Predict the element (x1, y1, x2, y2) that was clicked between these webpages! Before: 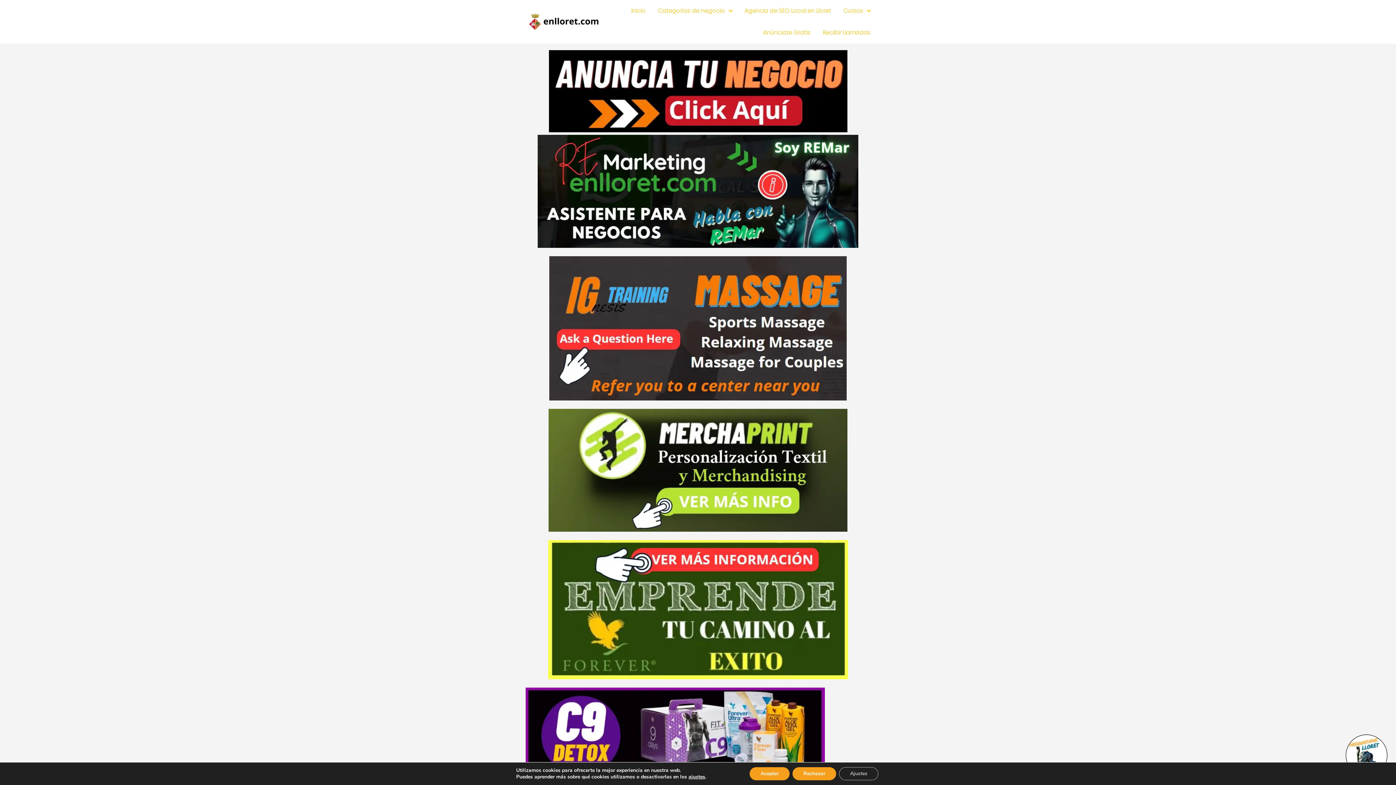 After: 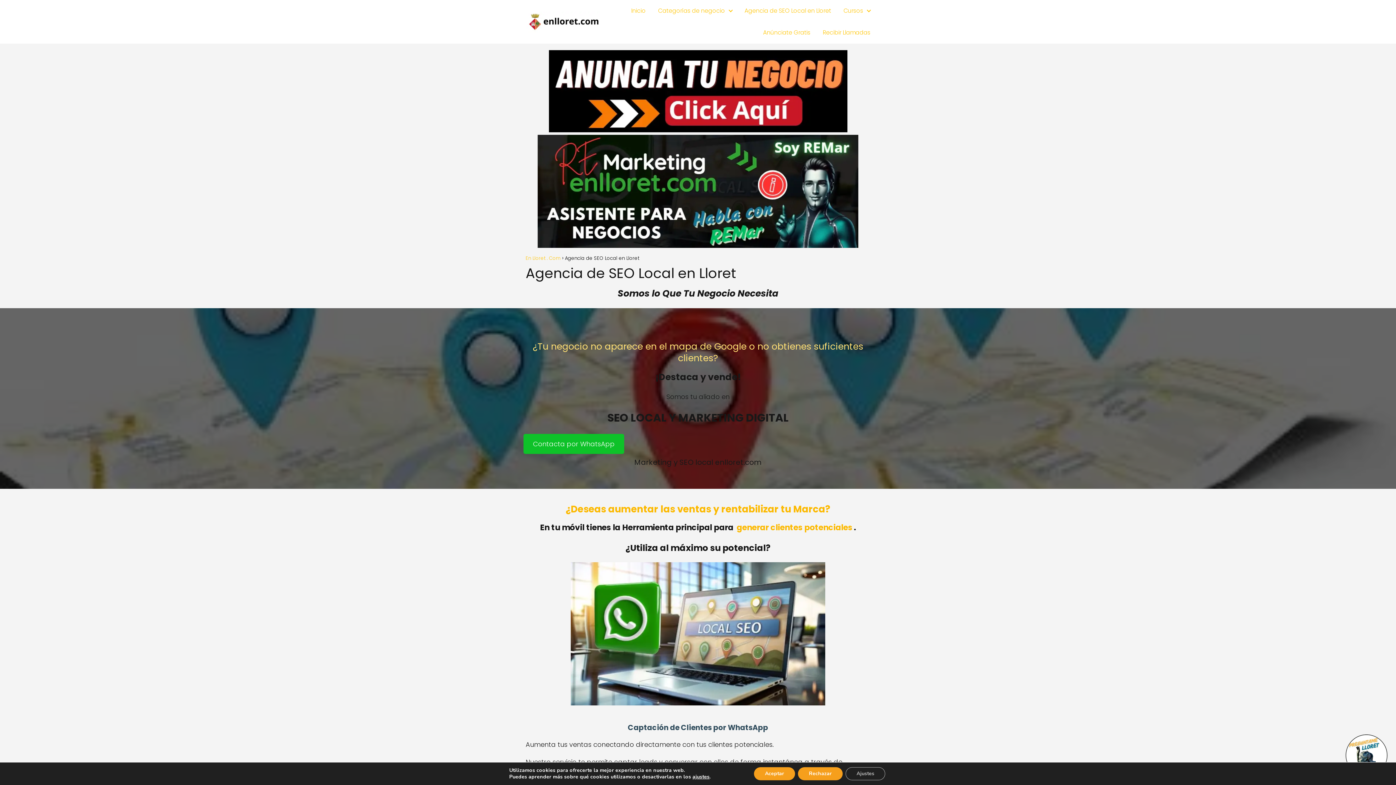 Action: label: Agencia de SEO Local en Lloret bbox: (744, 6, 831, 14)